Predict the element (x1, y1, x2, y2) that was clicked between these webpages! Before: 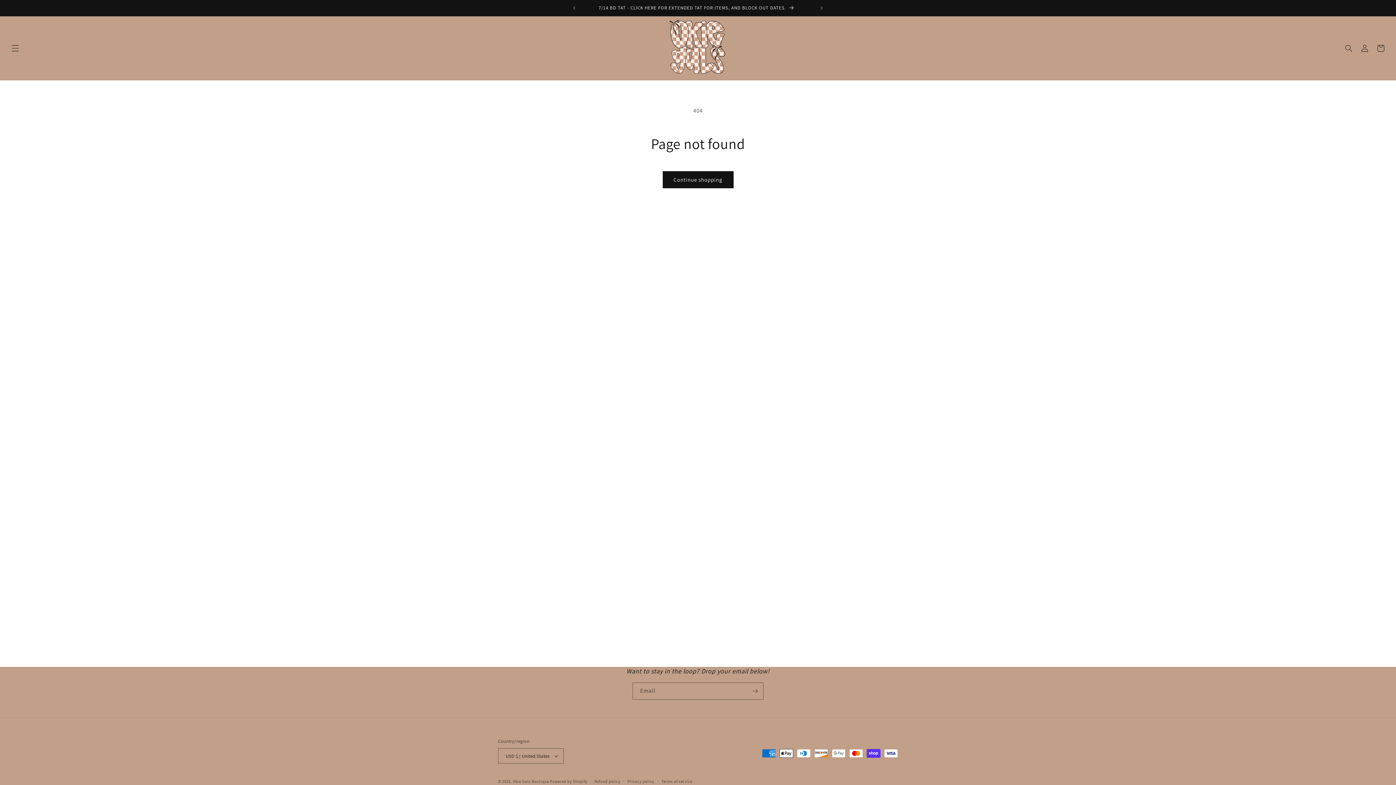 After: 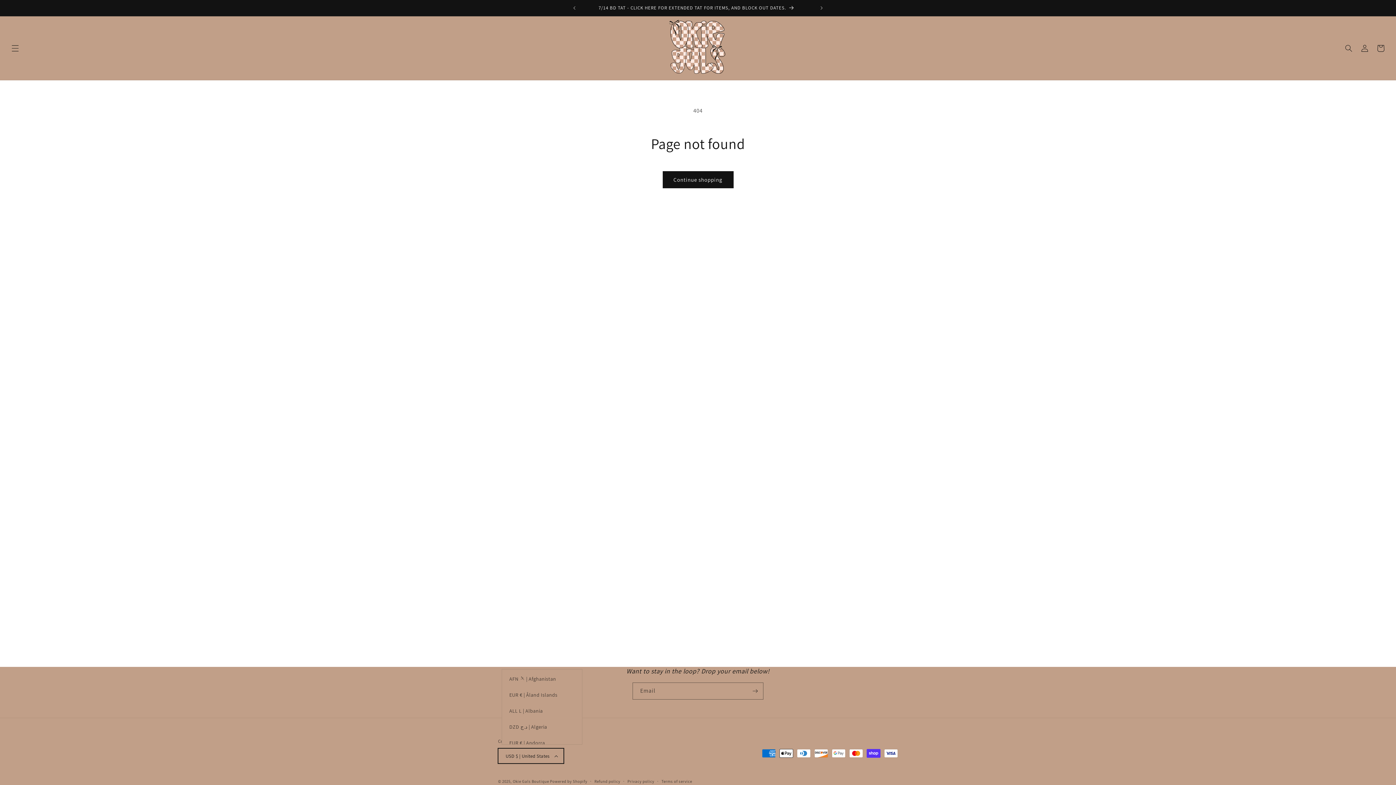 Action: bbox: (498, 748, 564, 764) label: USD $ | United States